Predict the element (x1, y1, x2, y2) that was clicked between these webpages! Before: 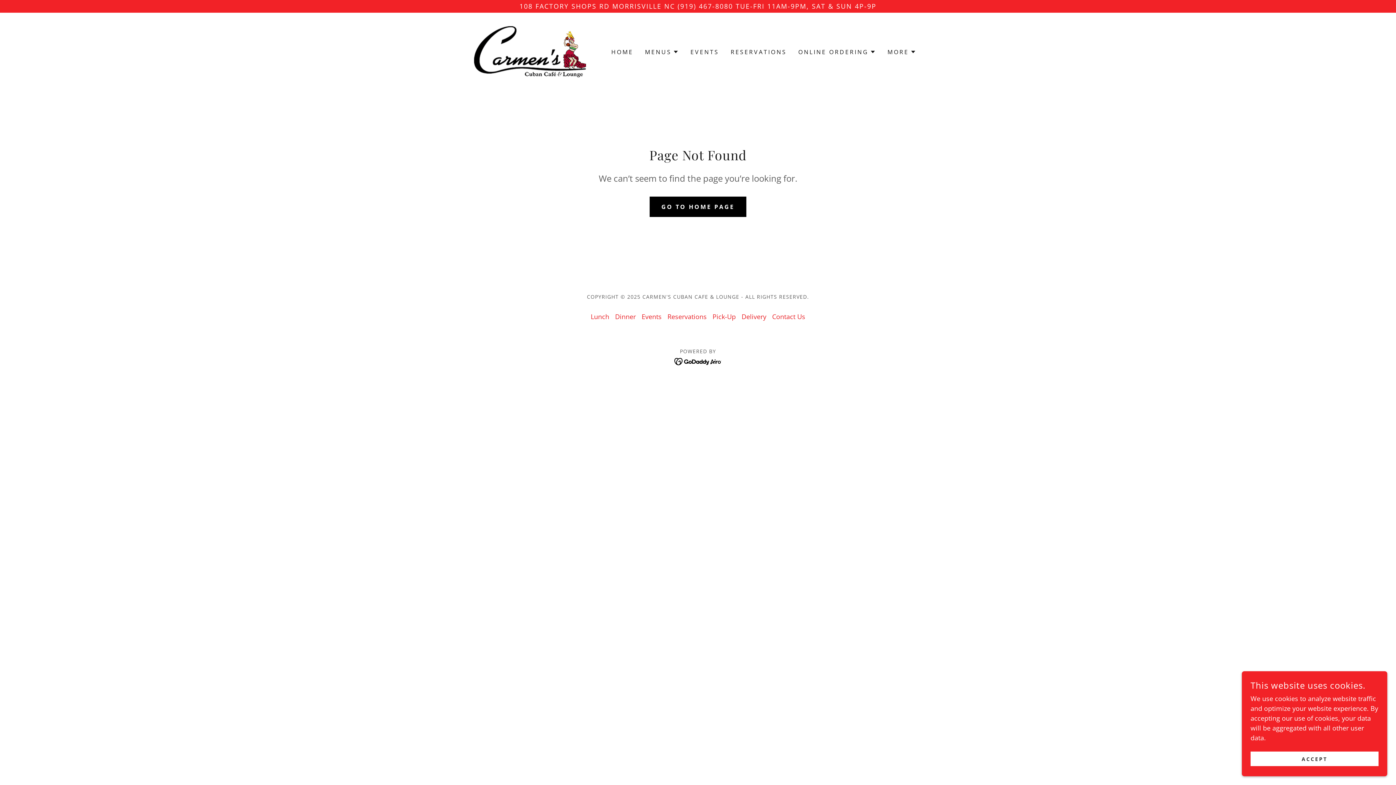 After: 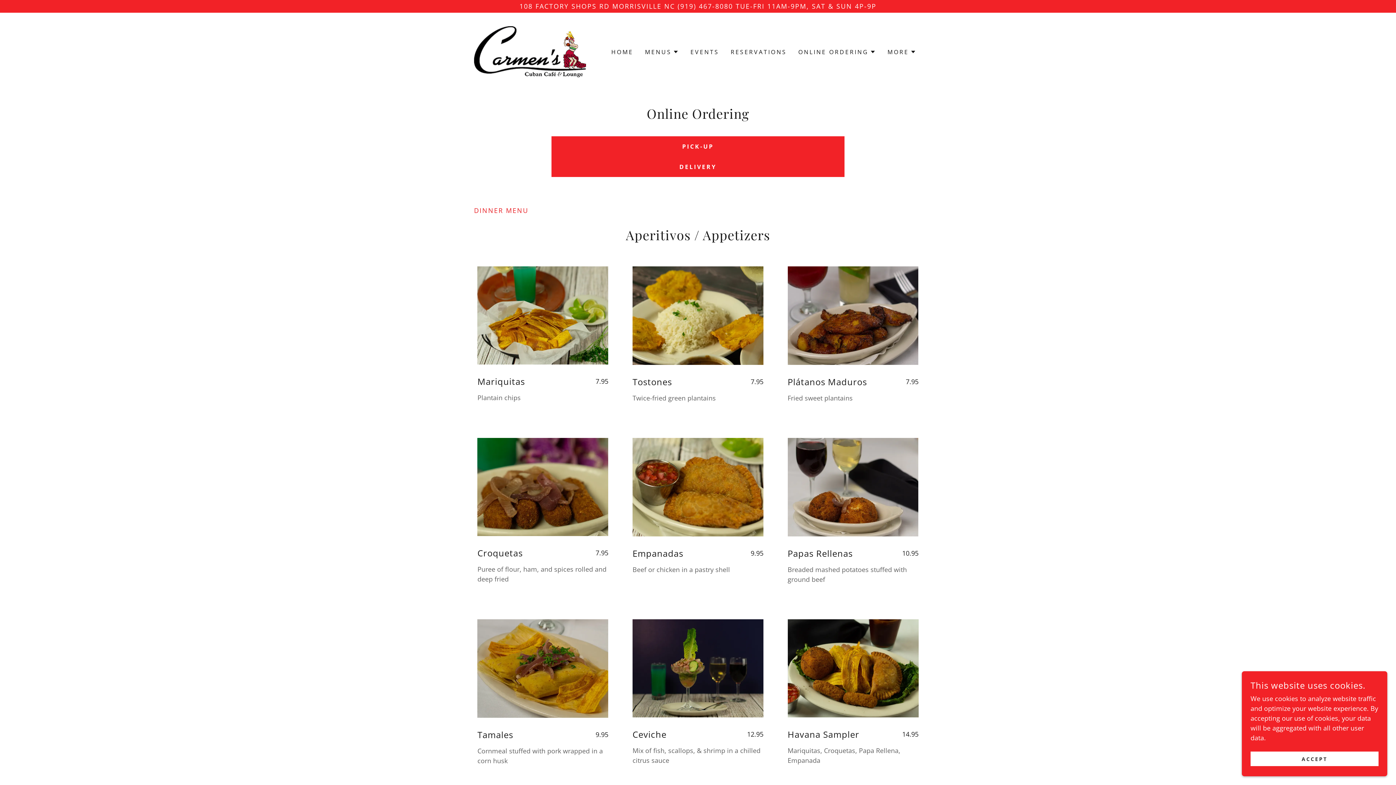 Action: bbox: (612, 309, 638, 324) label: Dinner